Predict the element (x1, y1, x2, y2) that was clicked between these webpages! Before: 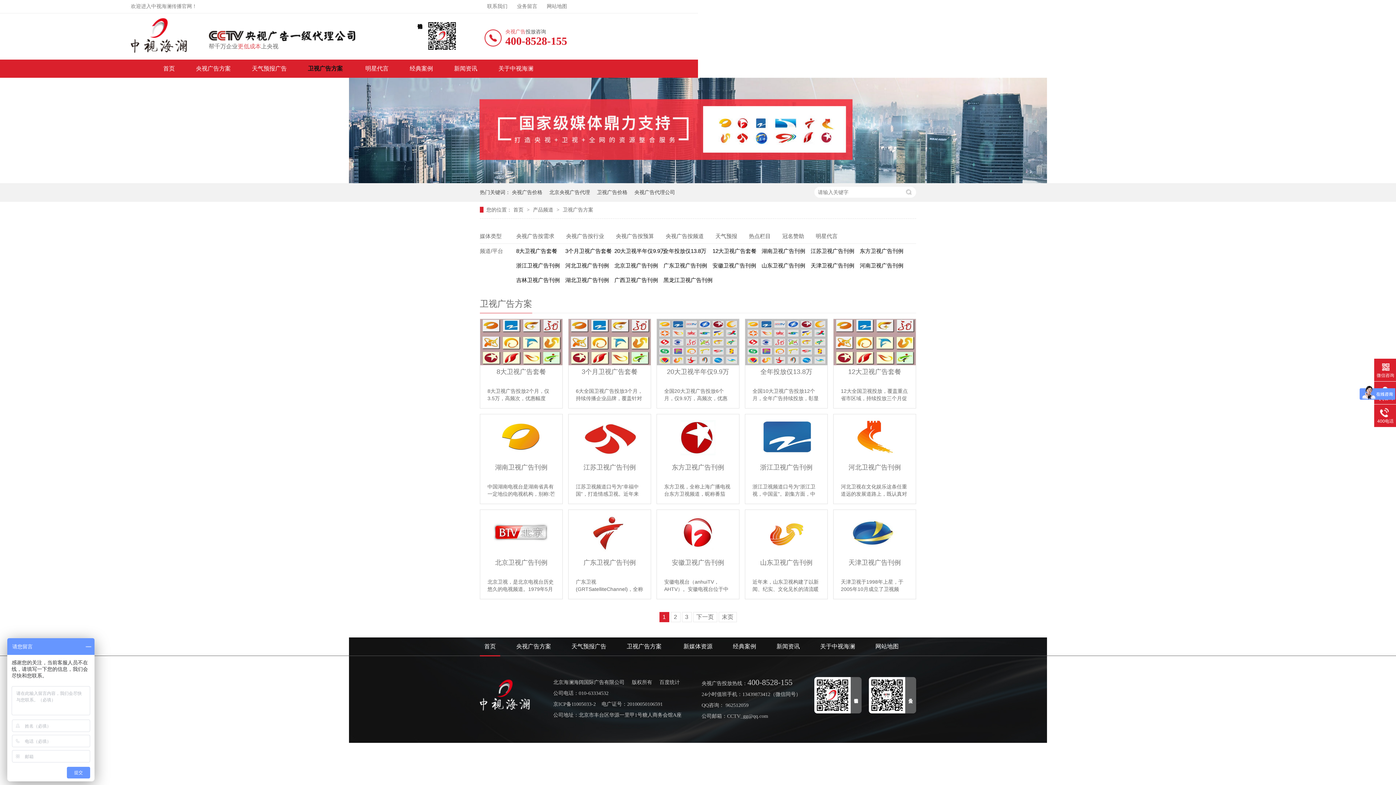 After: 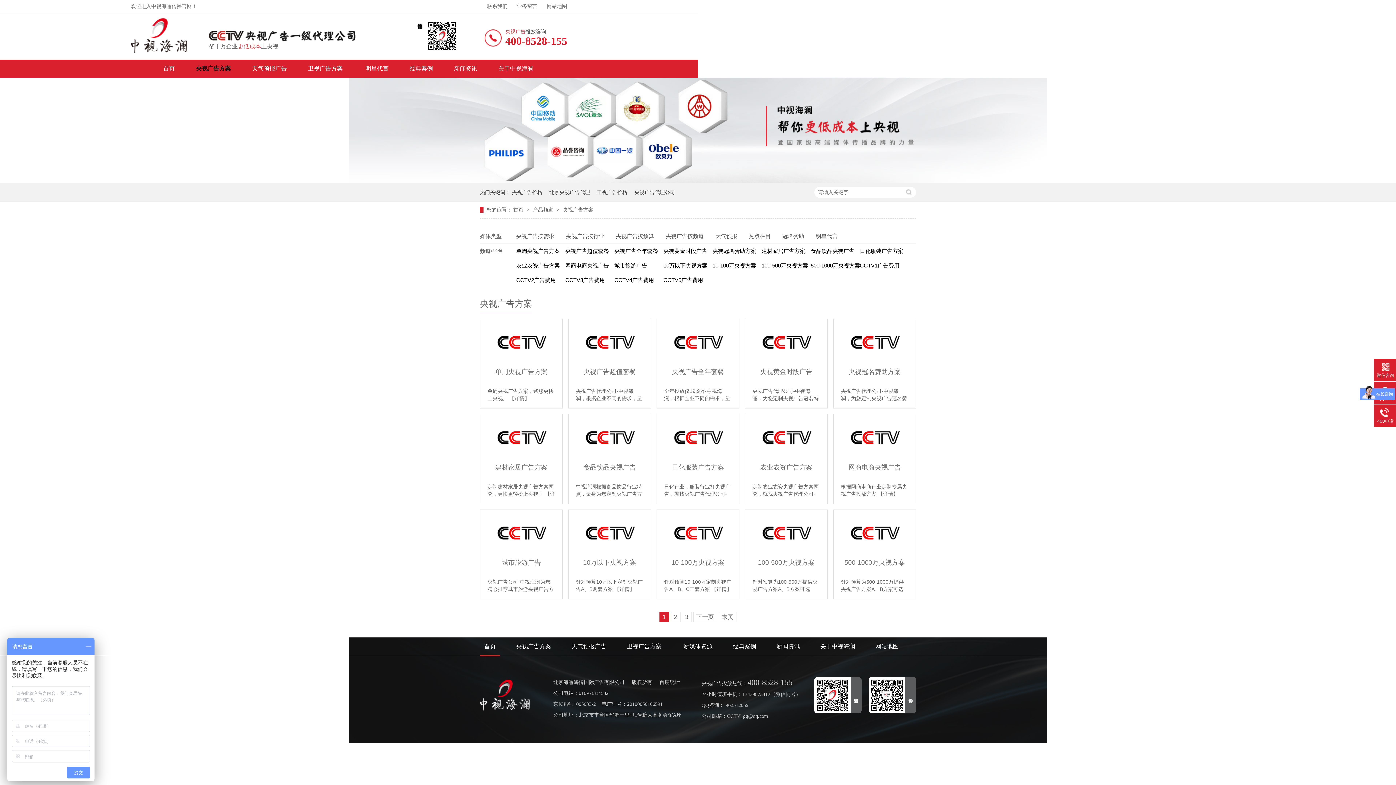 Action: label: 央视广告价格 bbox: (512, 183, 542, 201)